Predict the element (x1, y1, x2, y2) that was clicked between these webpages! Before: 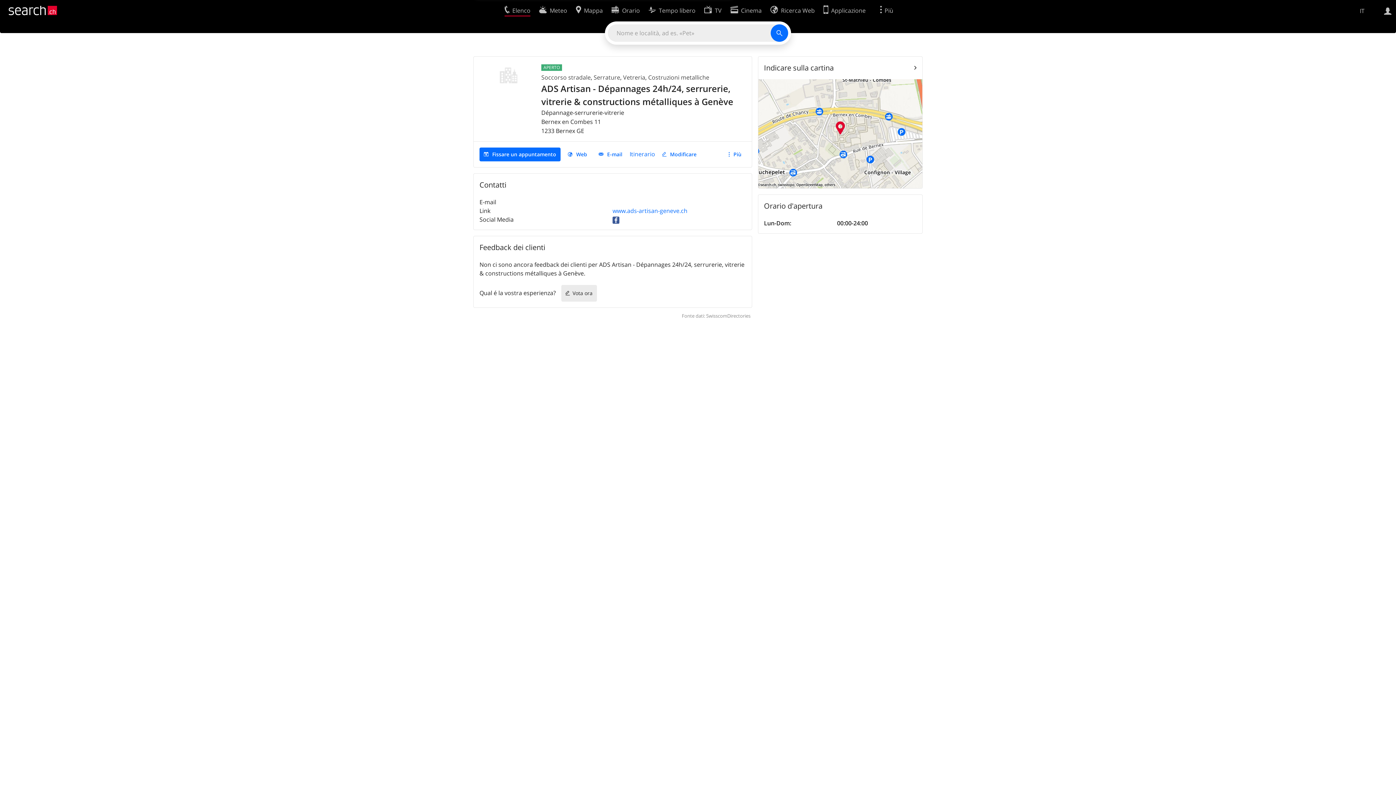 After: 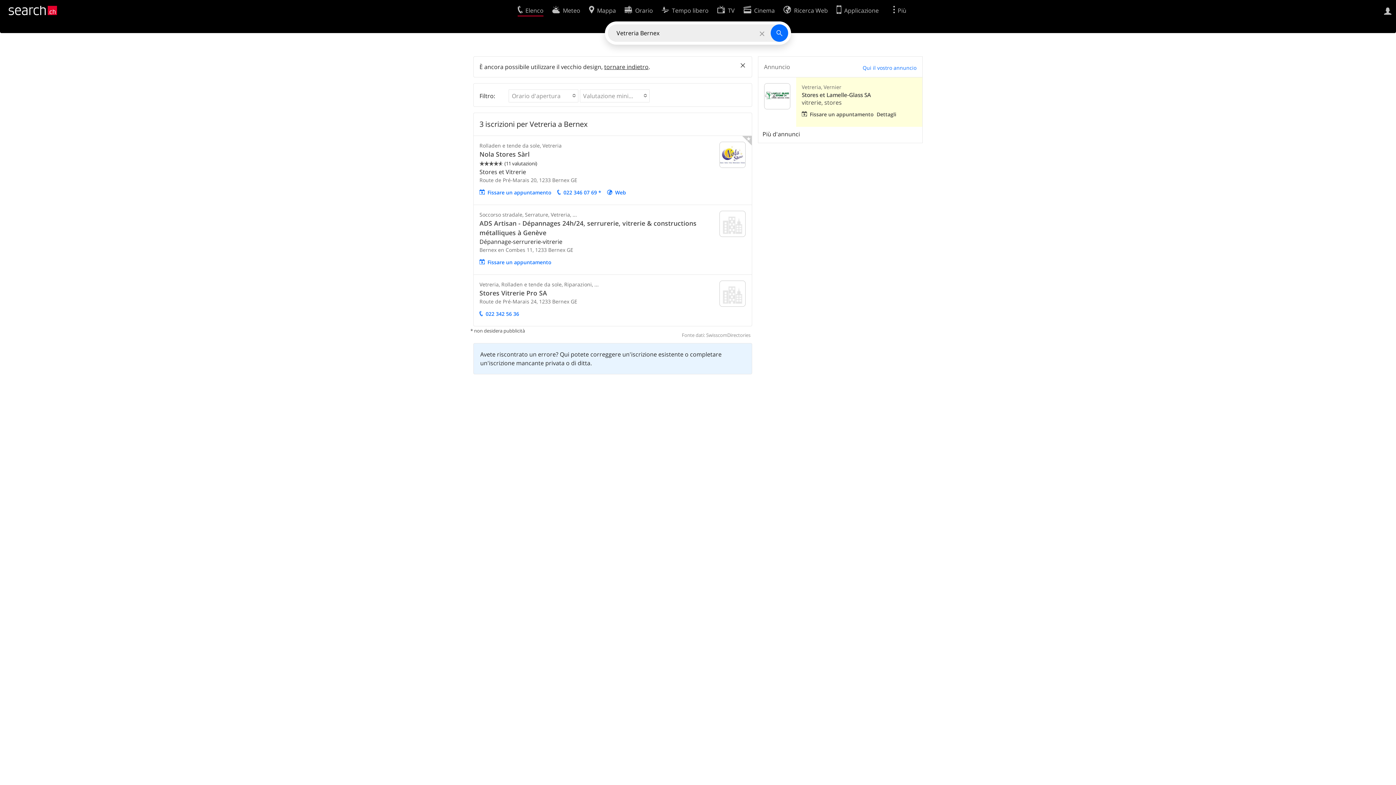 Action: bbox: (623, 73, 645, 81) label: Vetreria